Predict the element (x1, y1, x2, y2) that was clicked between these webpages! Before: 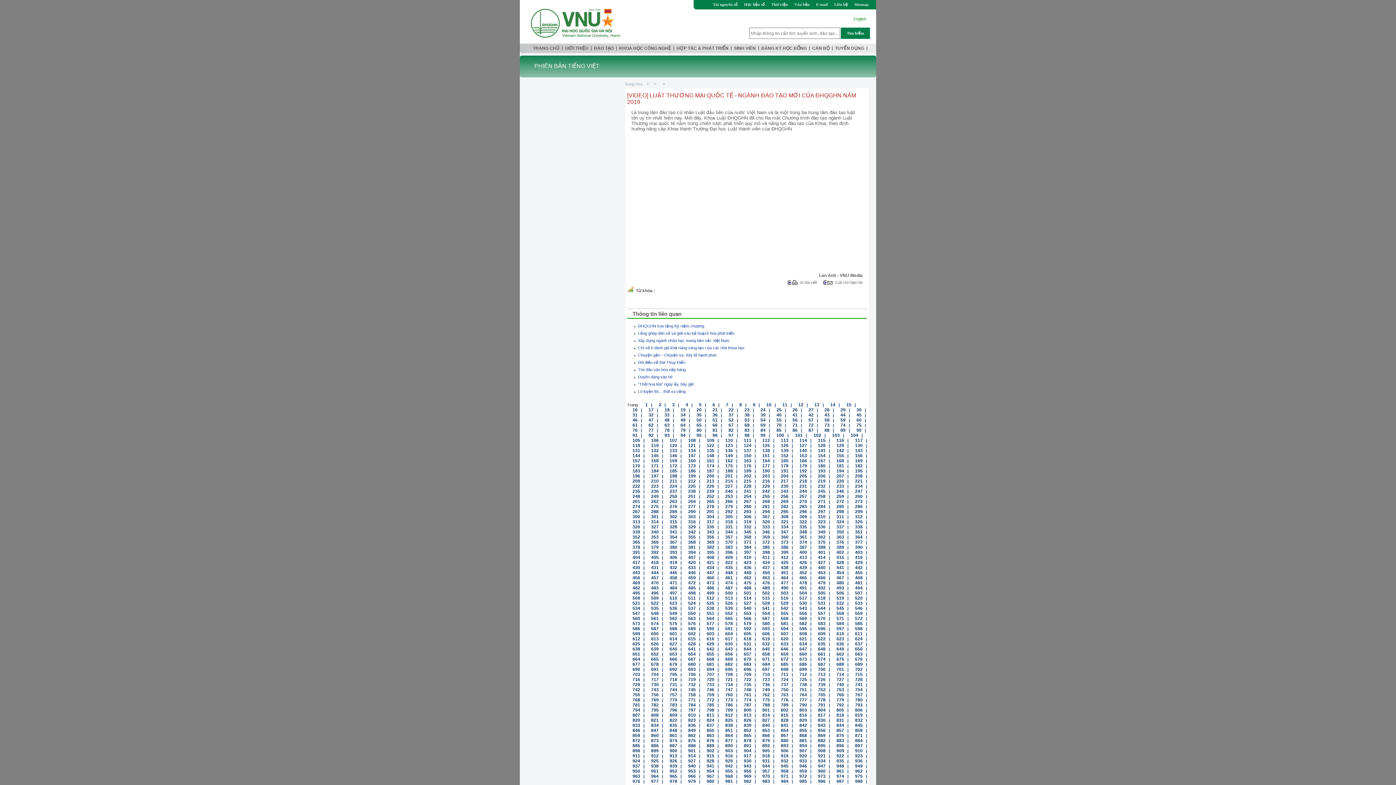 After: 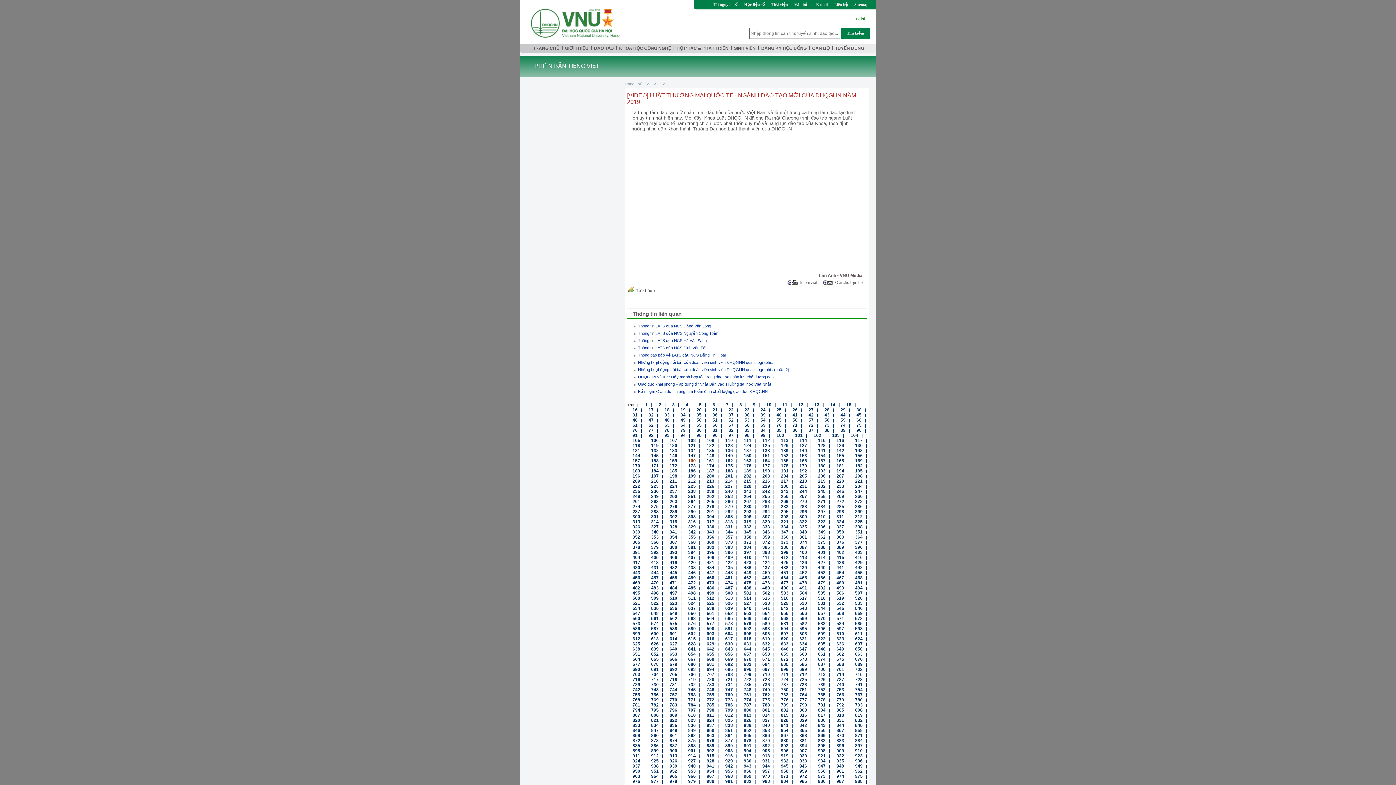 Action: bbox: (682, 457, 696, 463) label: 160